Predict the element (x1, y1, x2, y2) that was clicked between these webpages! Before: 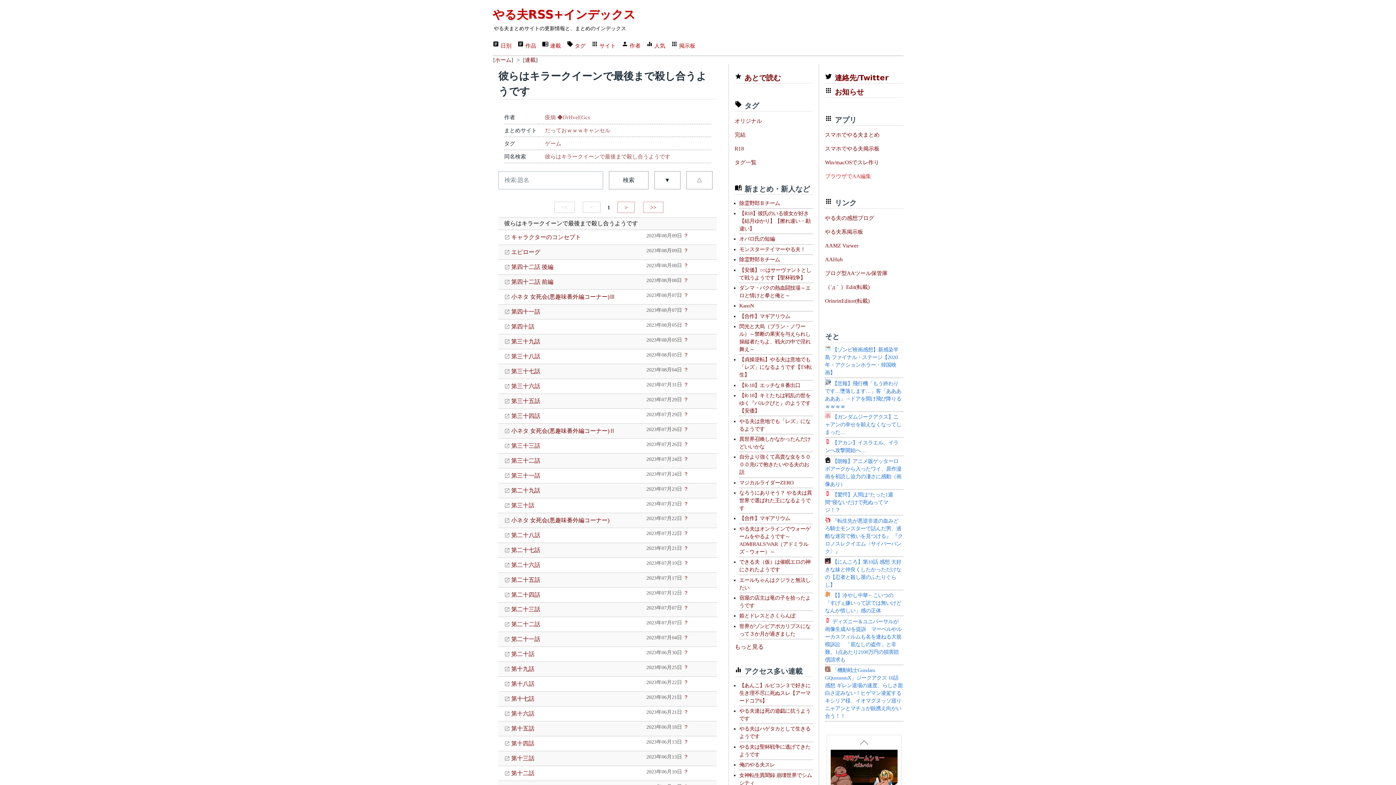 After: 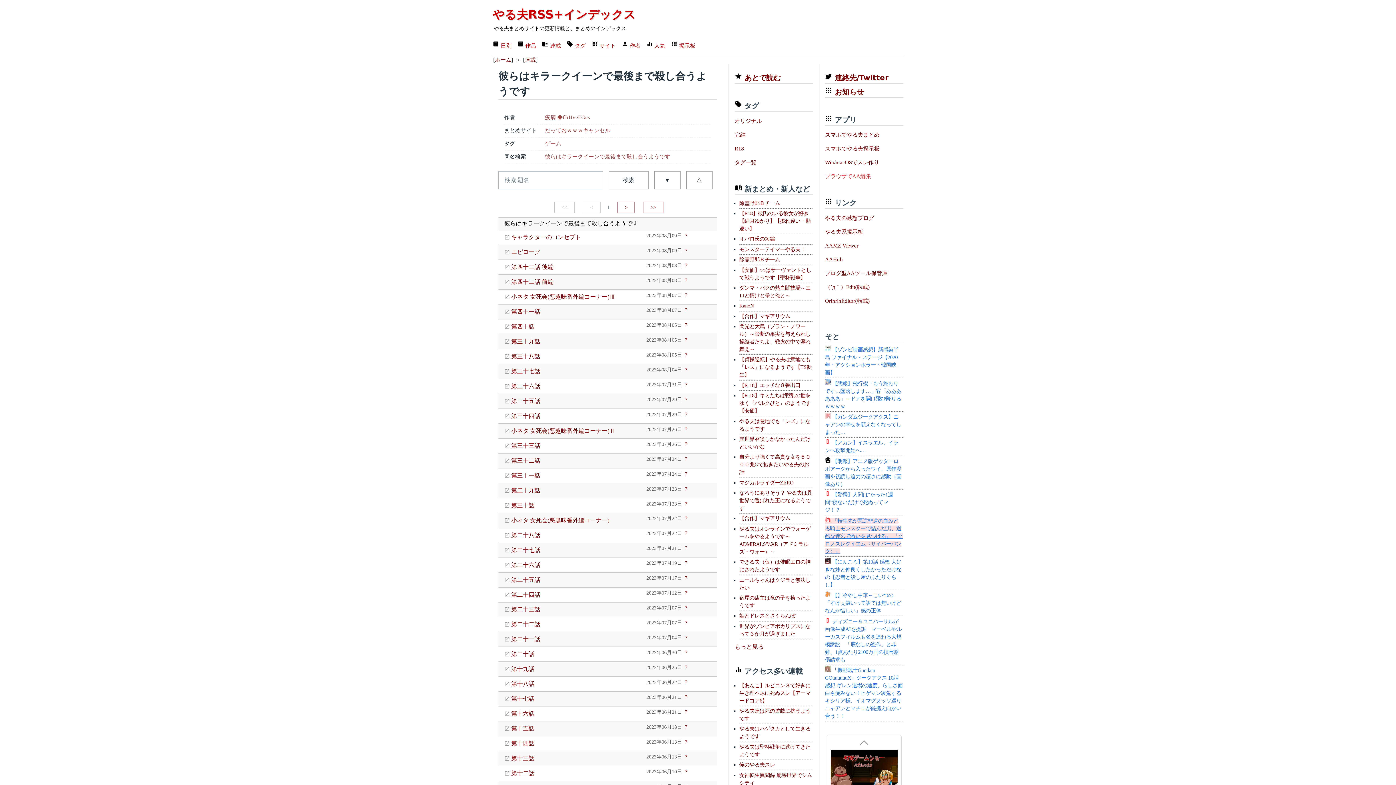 Action: bbox: (825, 518, 903, 554) label:  『転生先が悪逆非道の血みどろ騎士モンスターで詰んだ男、過酷な迷宮で救いを見つける』 『クロノスレクイエム〈サイバーパンク〉』